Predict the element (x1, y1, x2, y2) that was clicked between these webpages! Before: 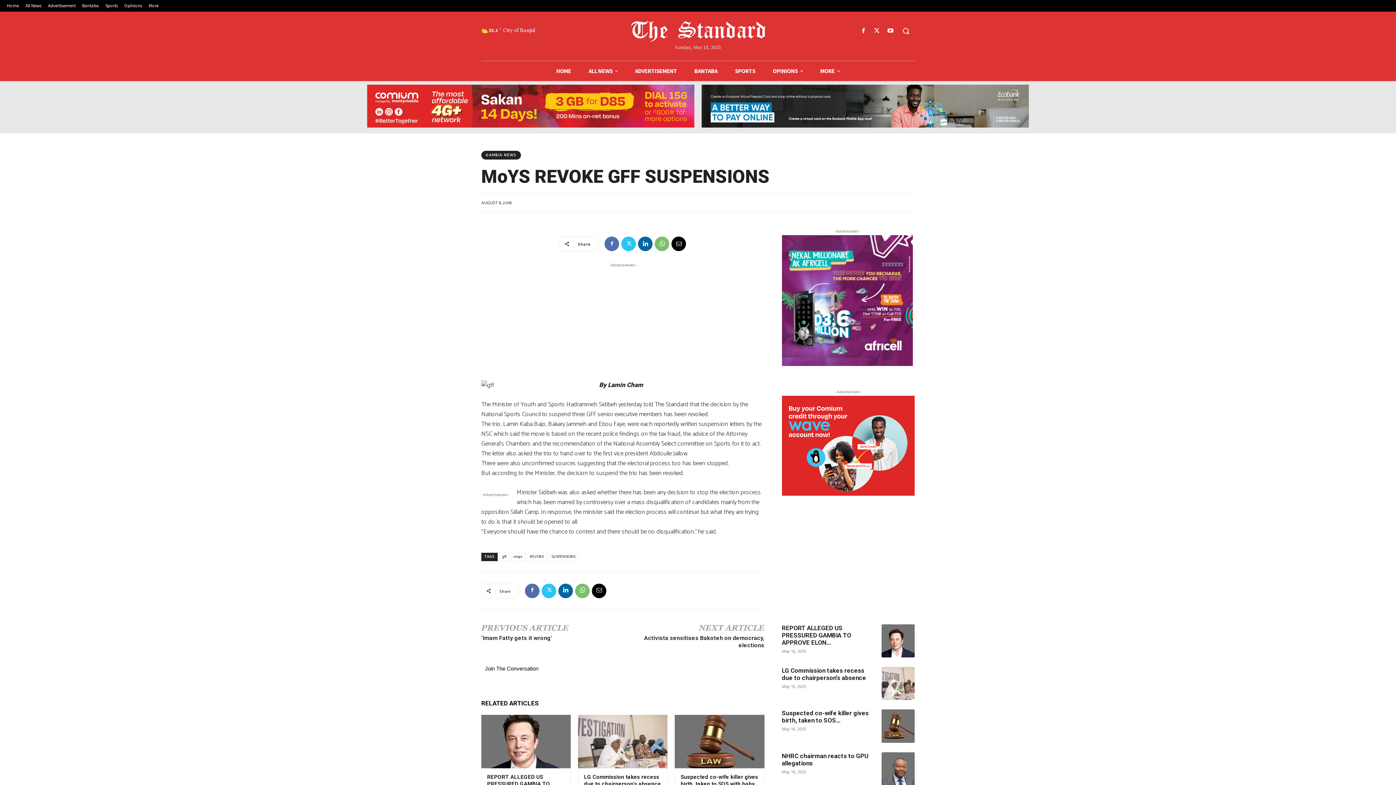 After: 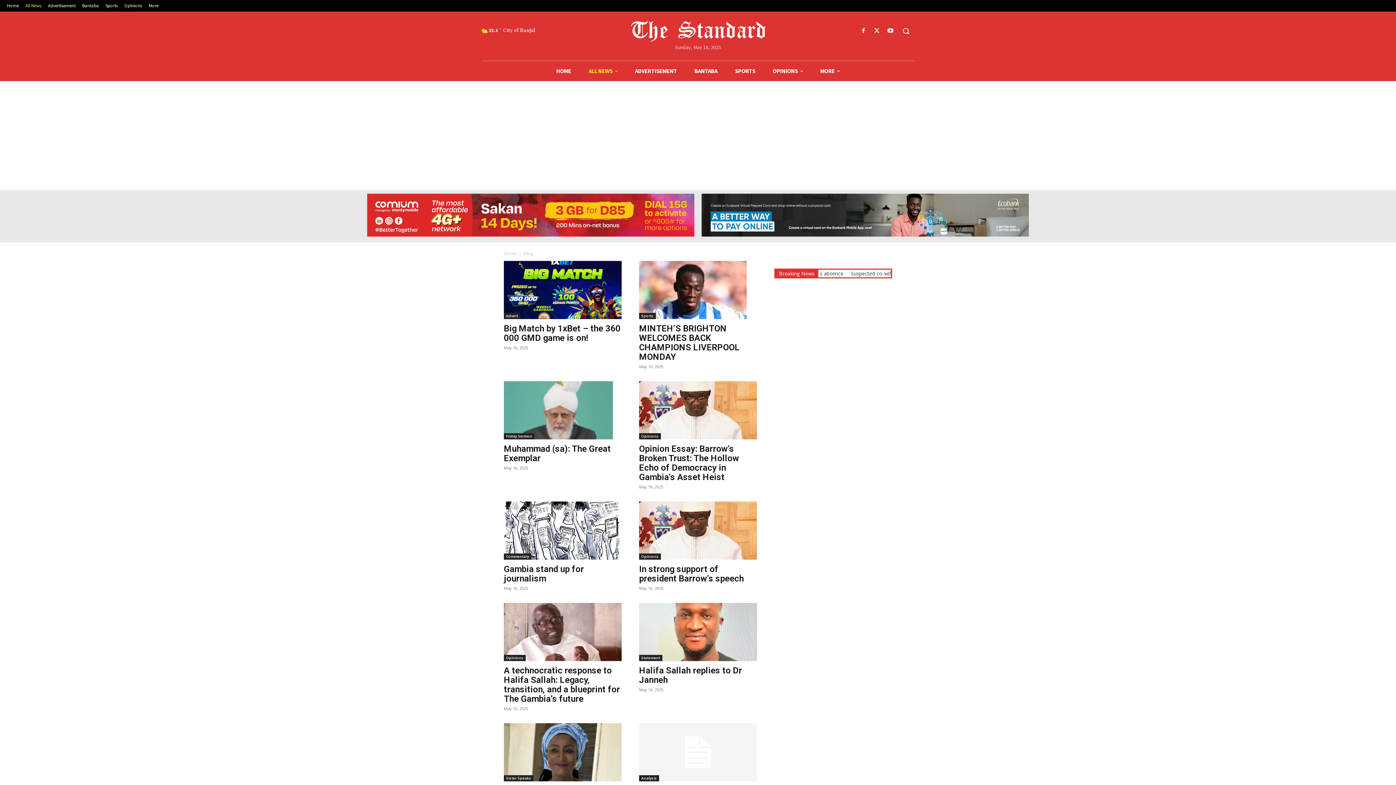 Action: bbox: (22, 1, 44, 9) label: All News